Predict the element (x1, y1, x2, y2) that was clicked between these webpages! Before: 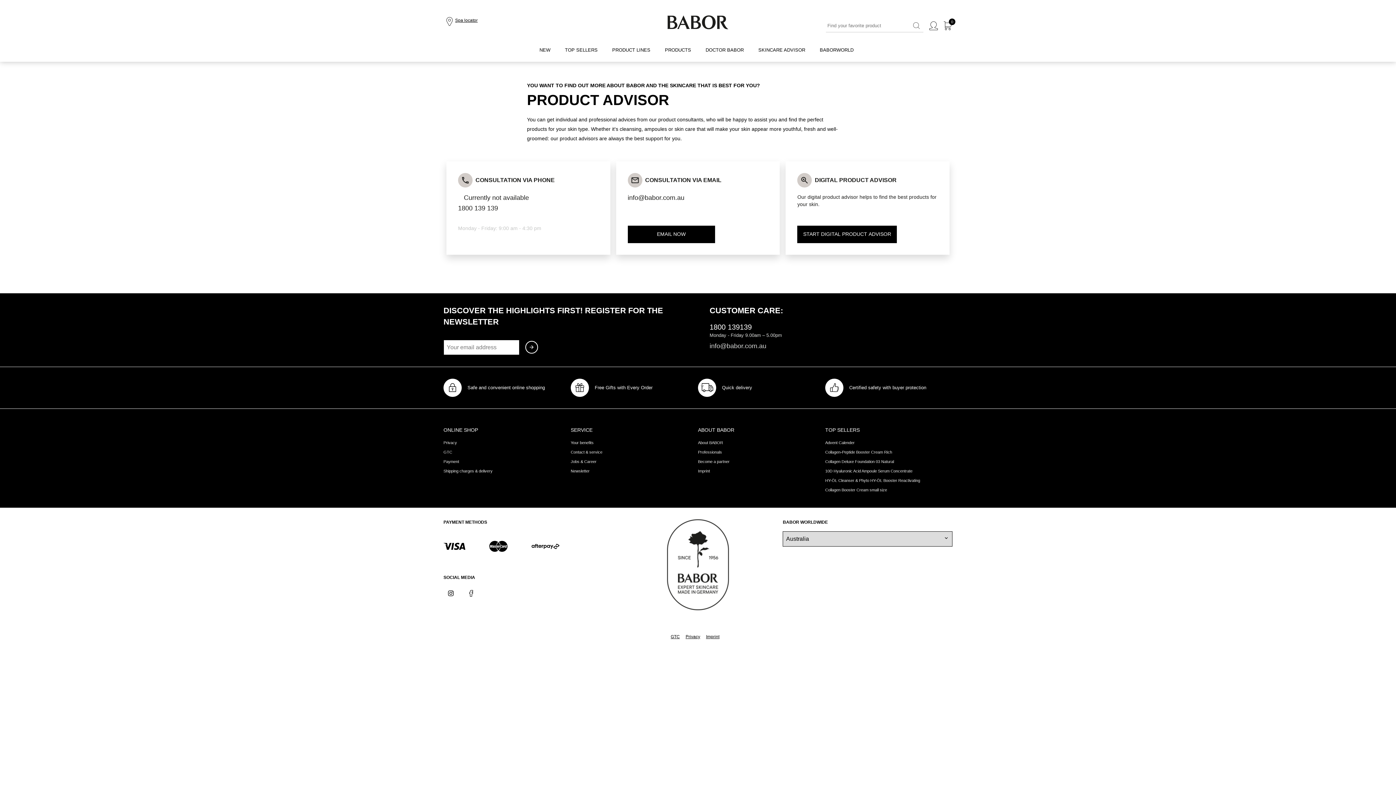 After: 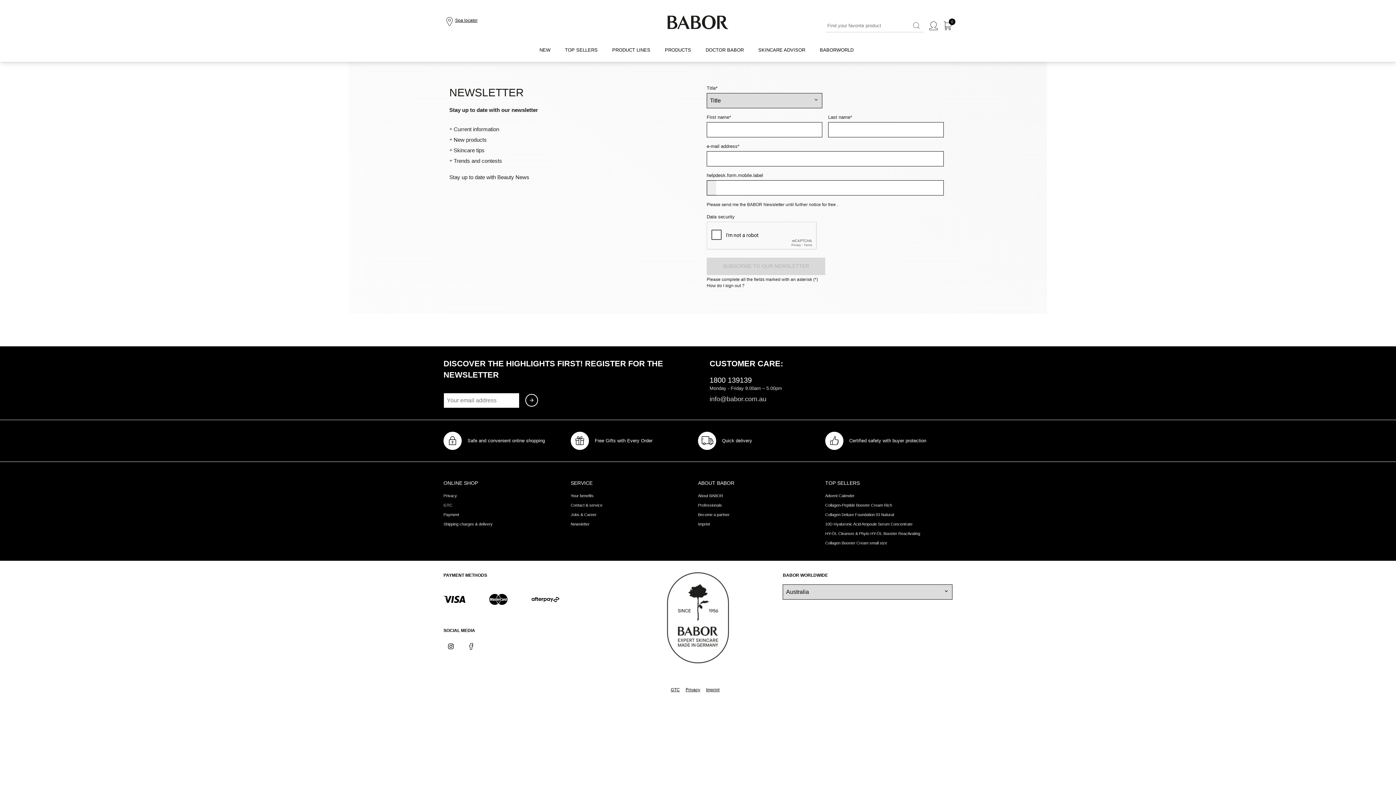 Action: bbox: (525, 341, 538, 353) label: signup